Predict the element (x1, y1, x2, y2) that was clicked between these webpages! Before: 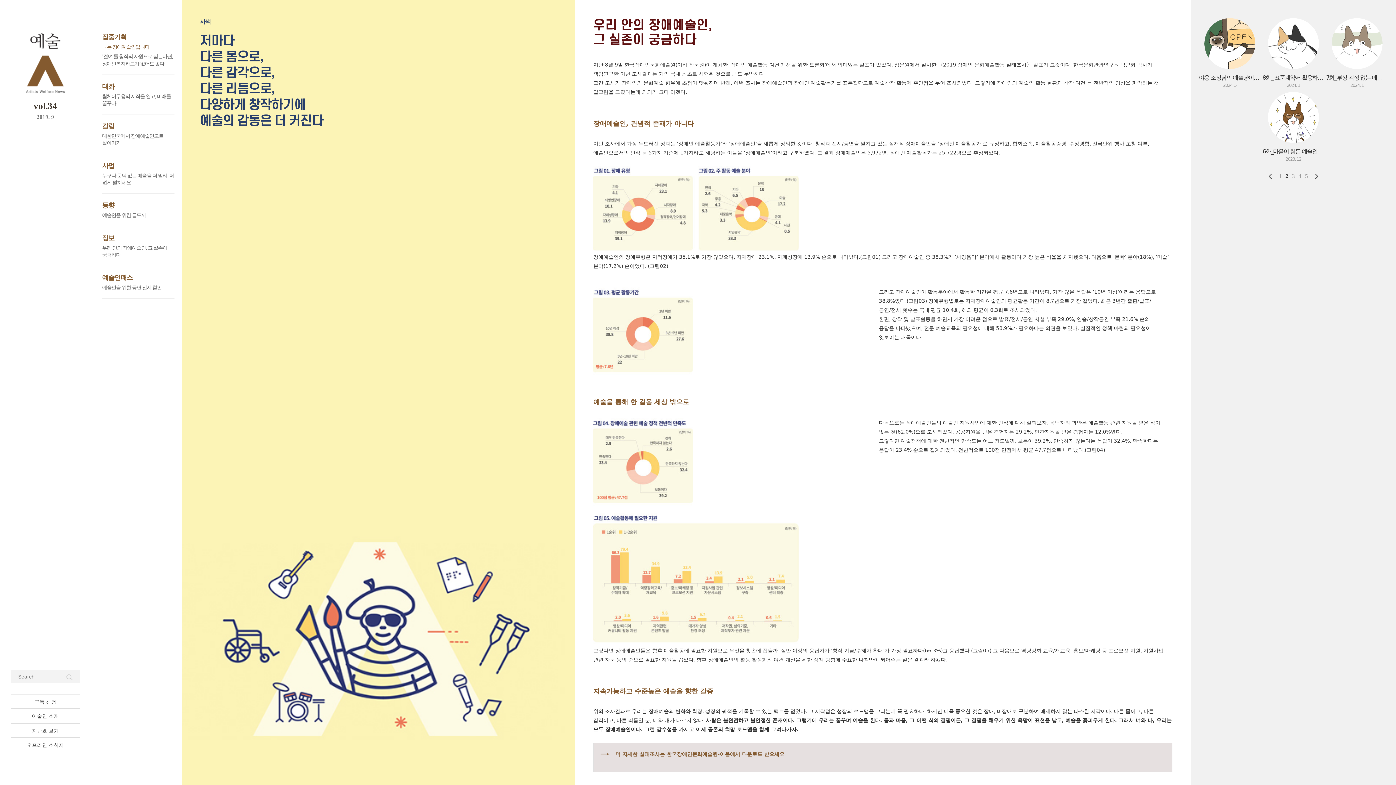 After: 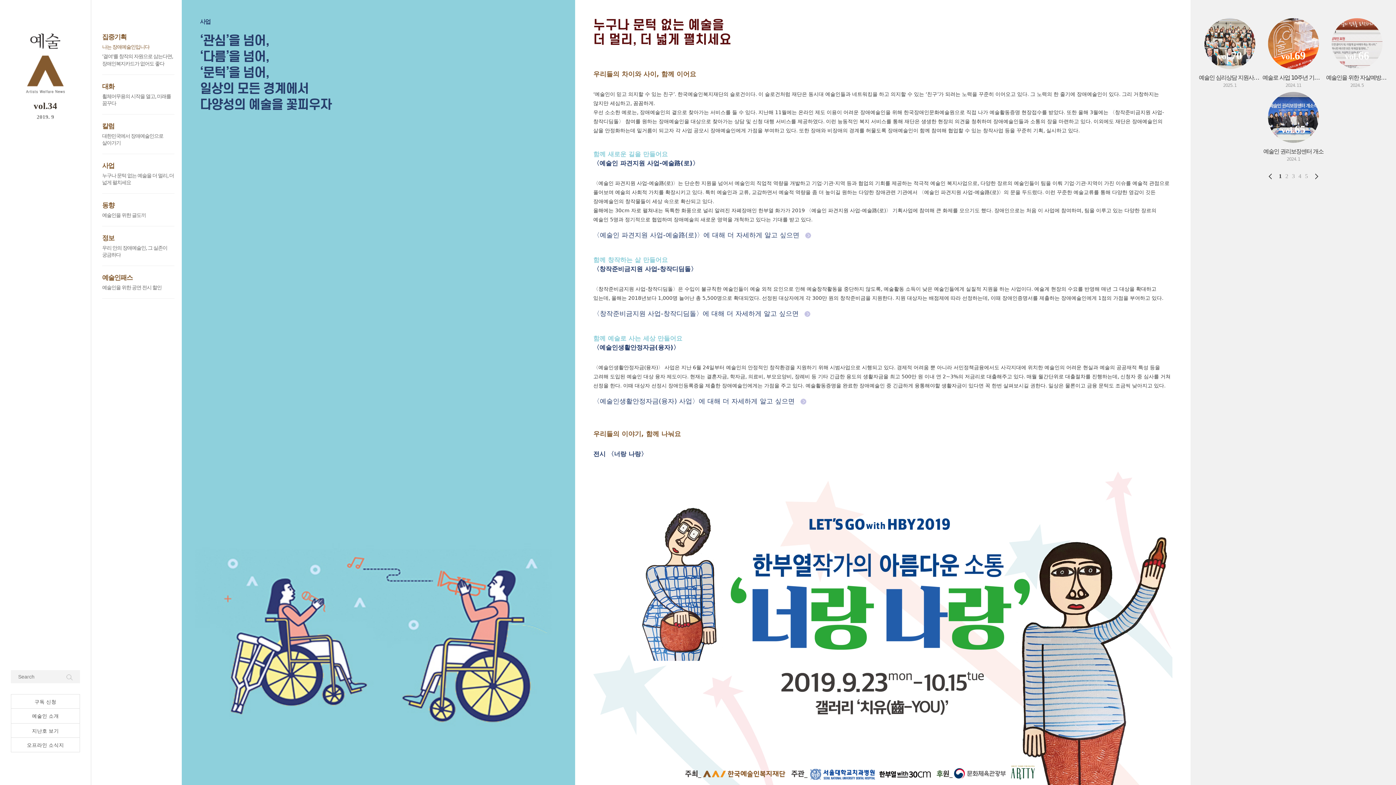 Action: bbox: (102, 161, 174, 170) label: 사업